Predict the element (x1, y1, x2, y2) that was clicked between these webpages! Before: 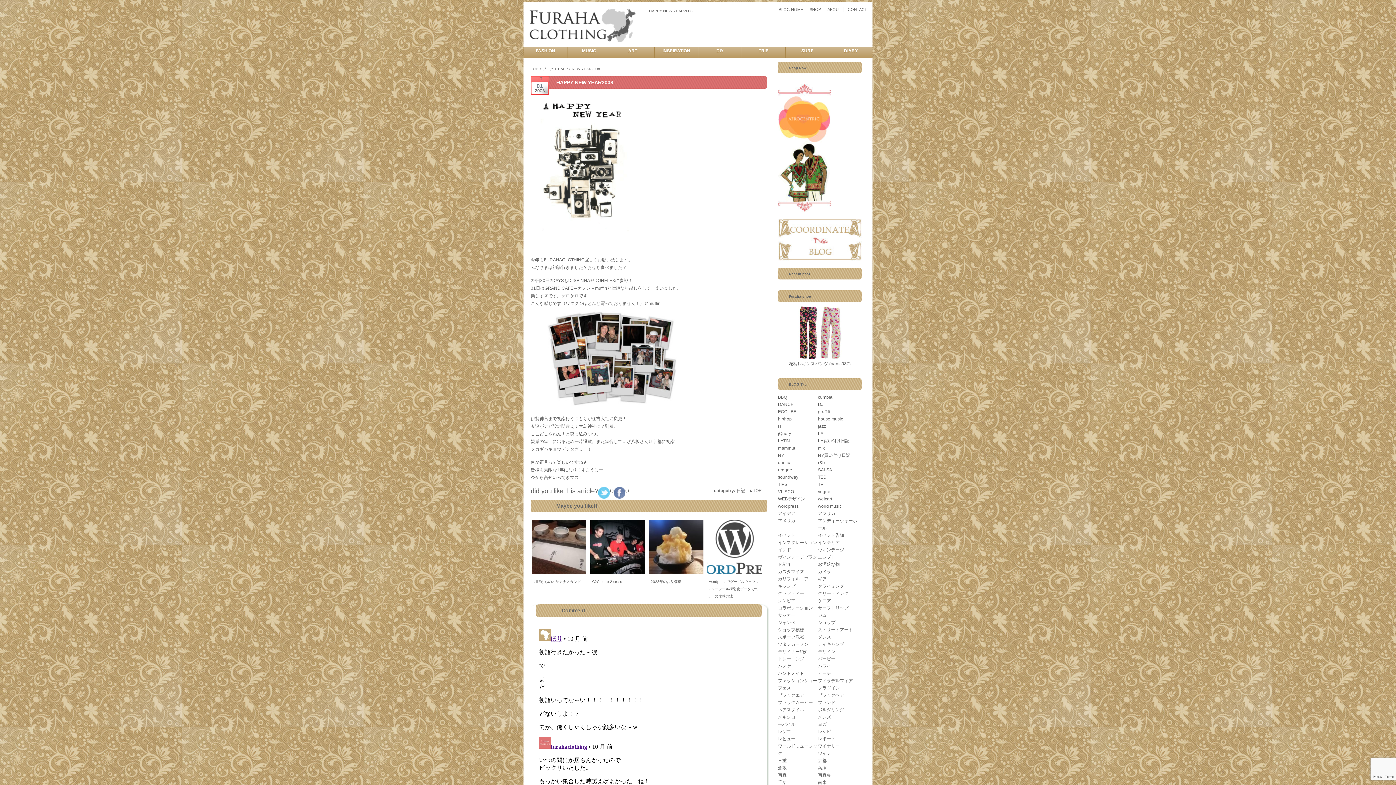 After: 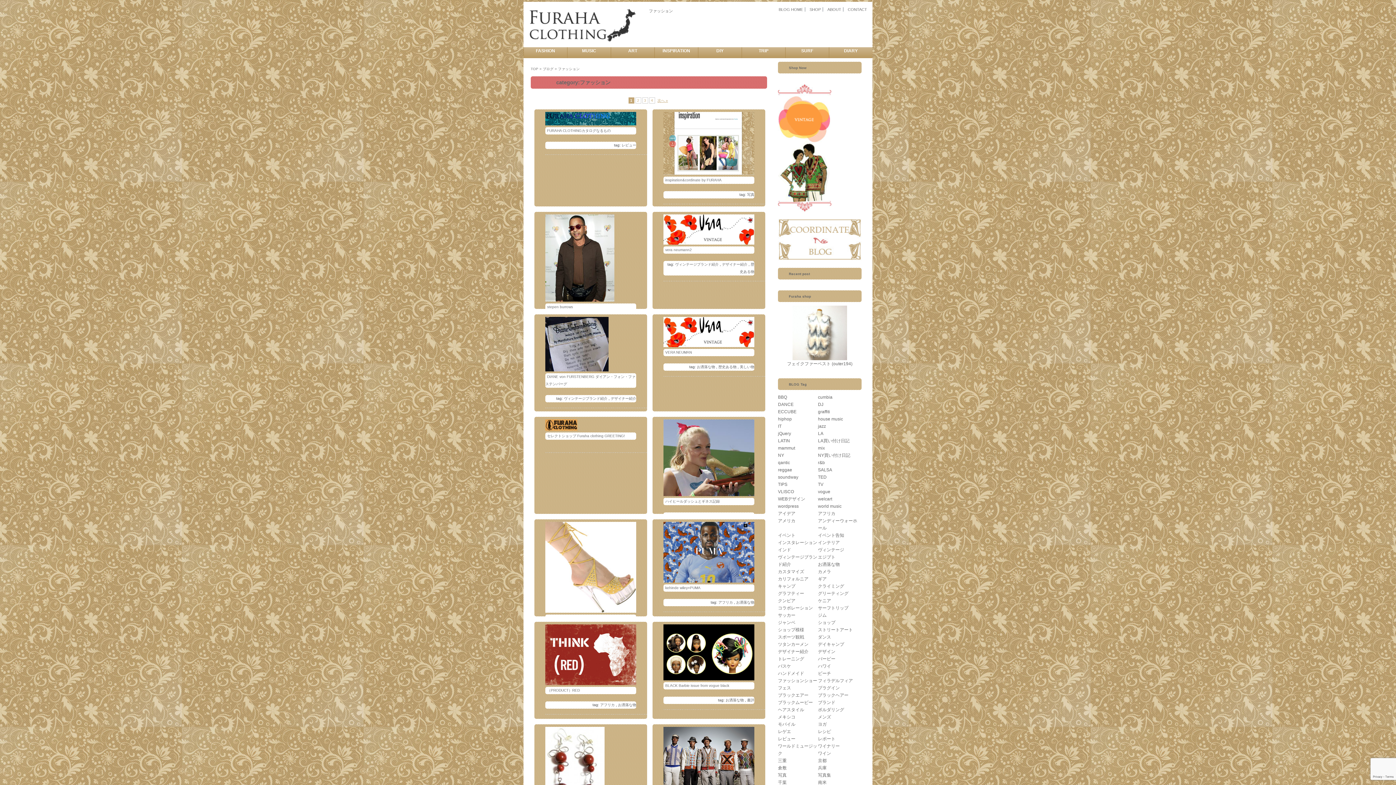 Action: bbox: (523, 47, 567, 58) label: FASHION